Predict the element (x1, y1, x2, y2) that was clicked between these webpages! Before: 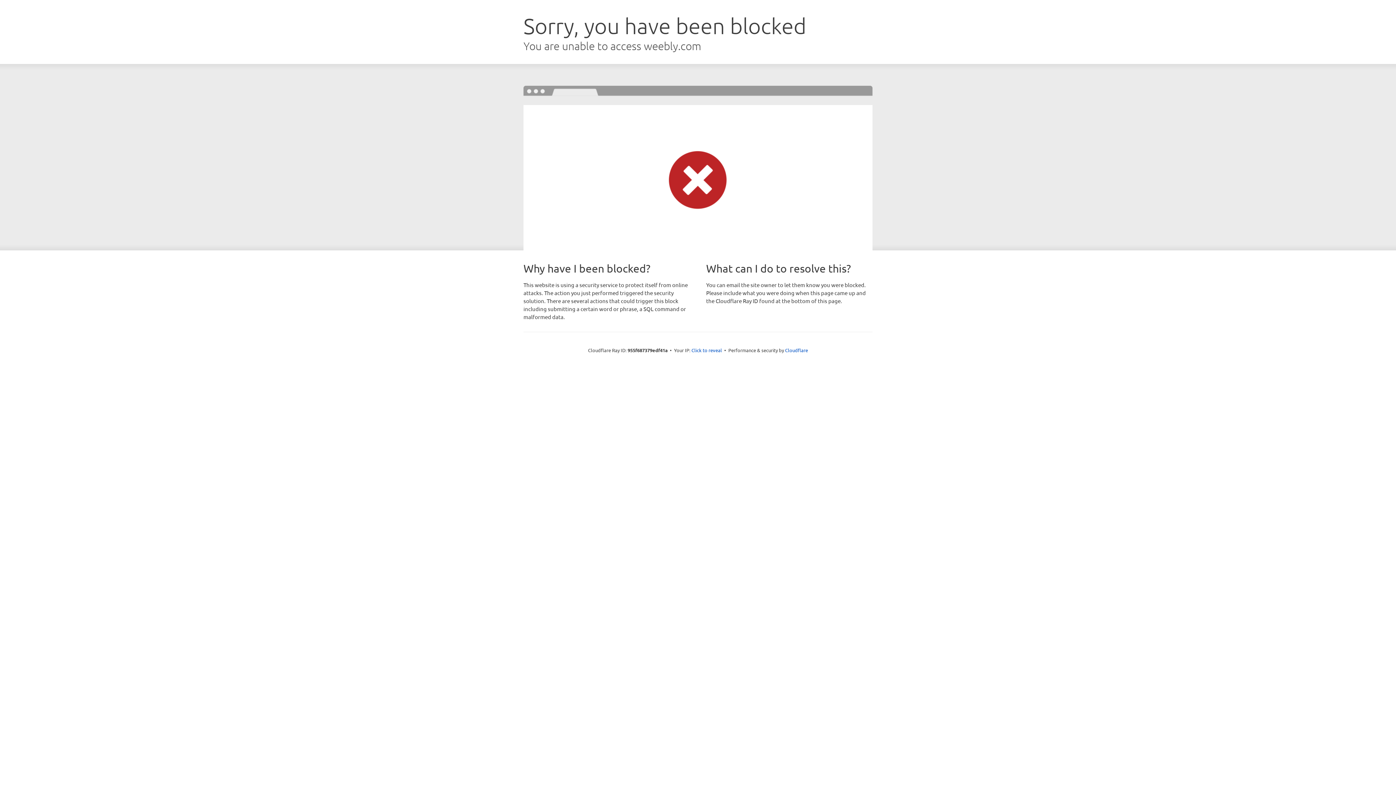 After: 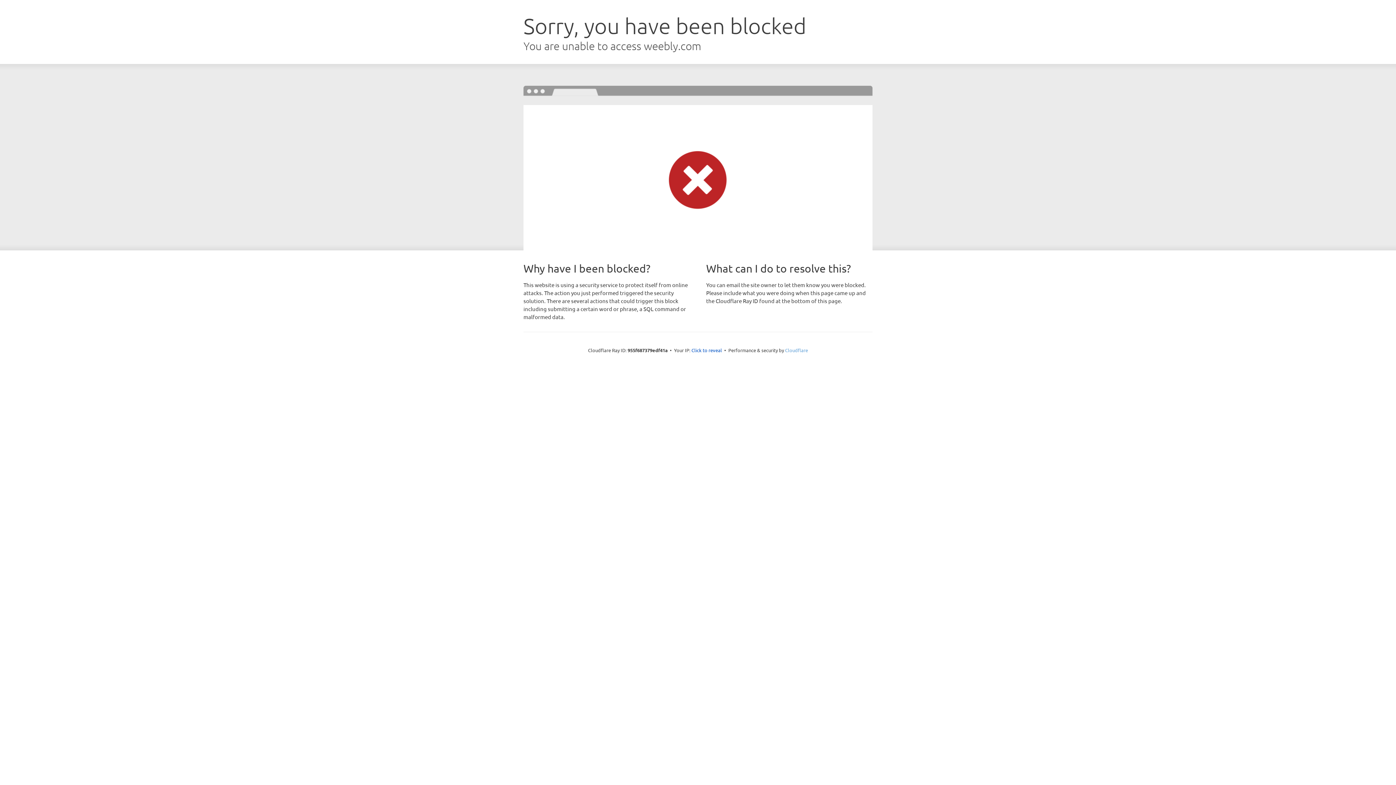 Action: bbox: (785, 347, 808, 353) label: Cloudflare